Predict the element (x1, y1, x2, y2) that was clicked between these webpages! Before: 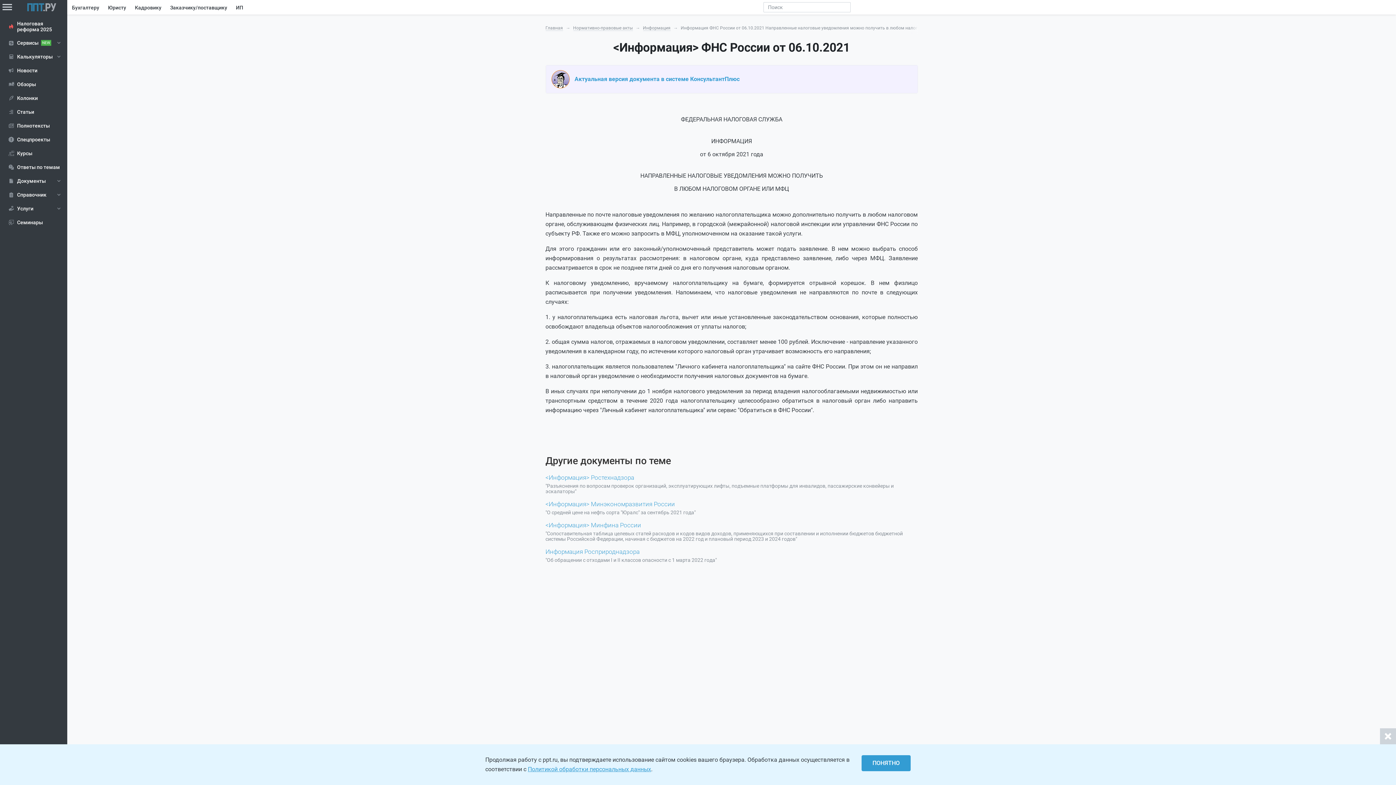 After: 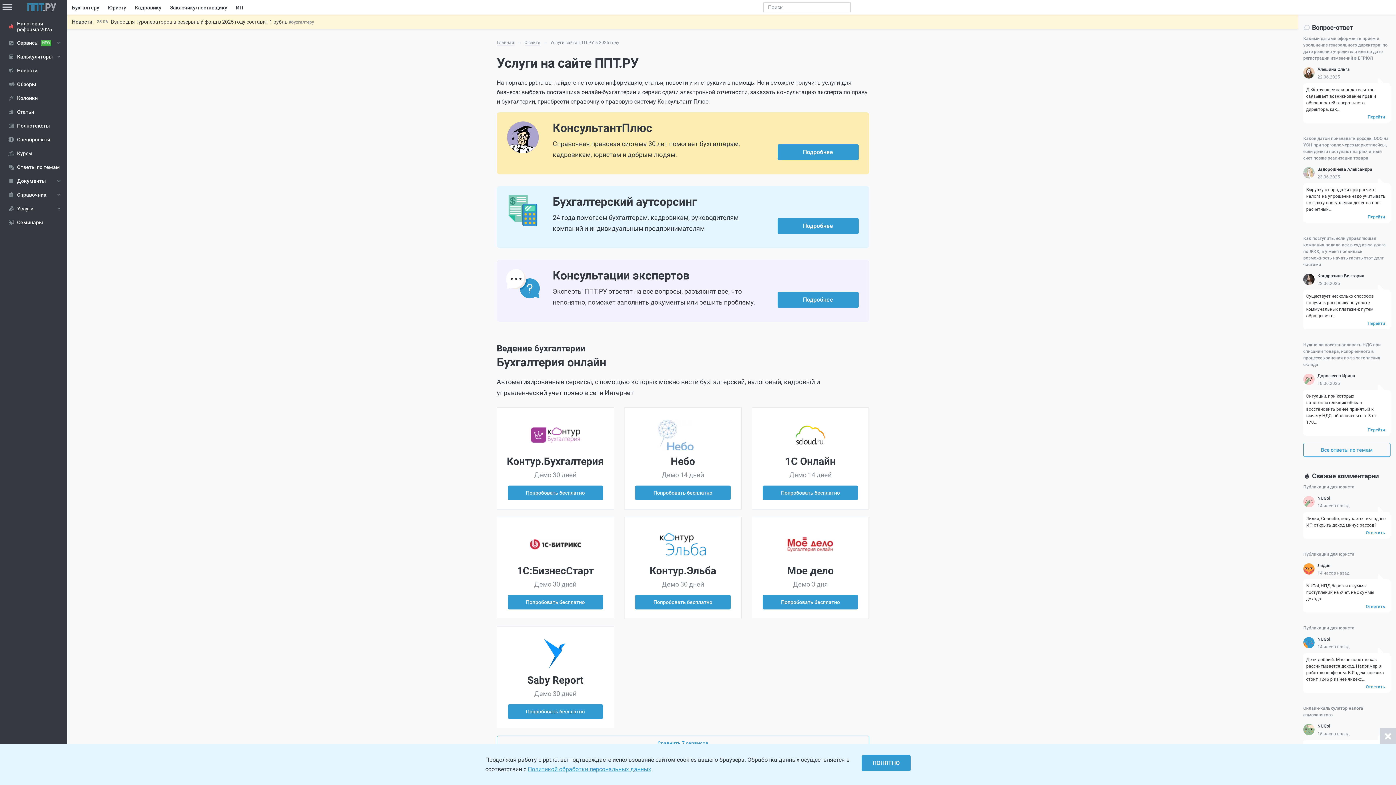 Action: label: Услуги bbox: (0, 202, 67, 214)